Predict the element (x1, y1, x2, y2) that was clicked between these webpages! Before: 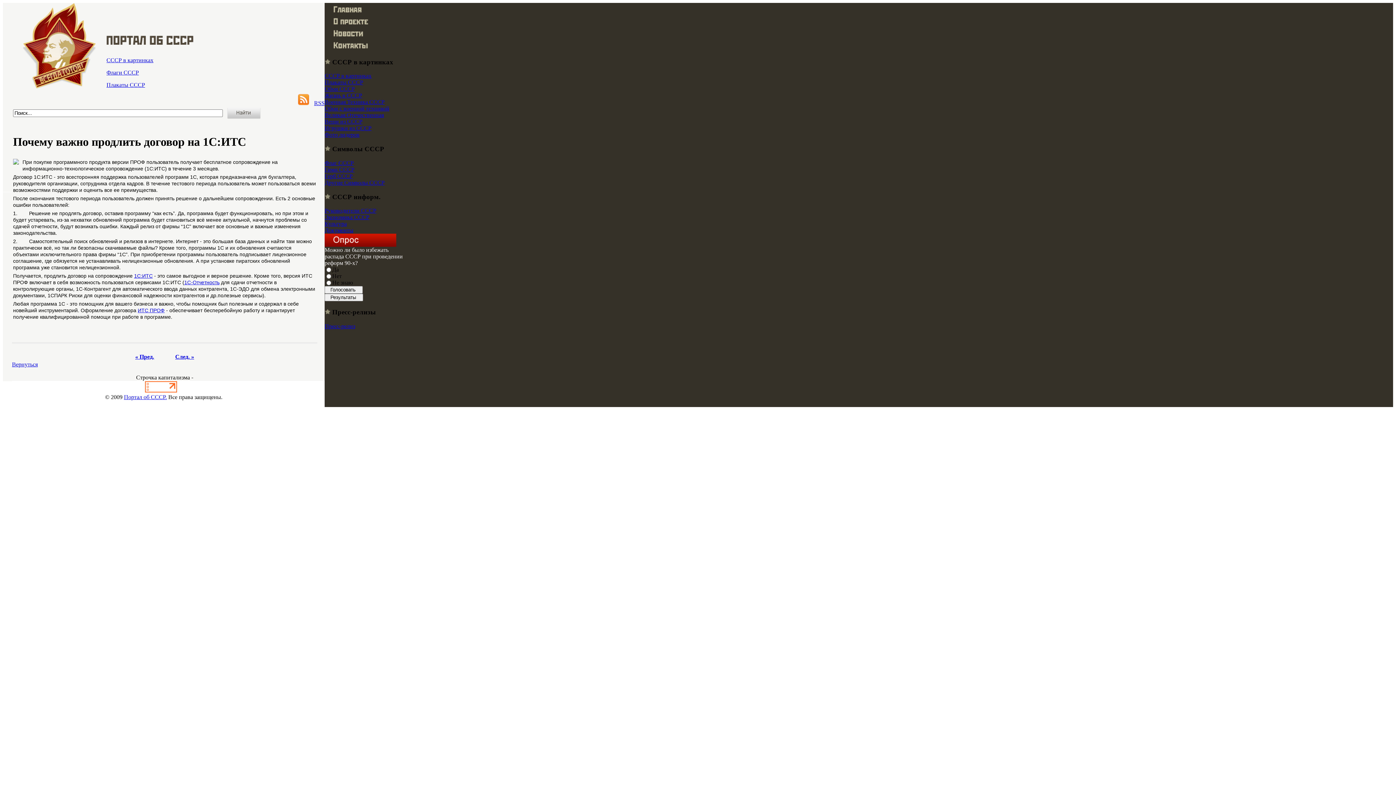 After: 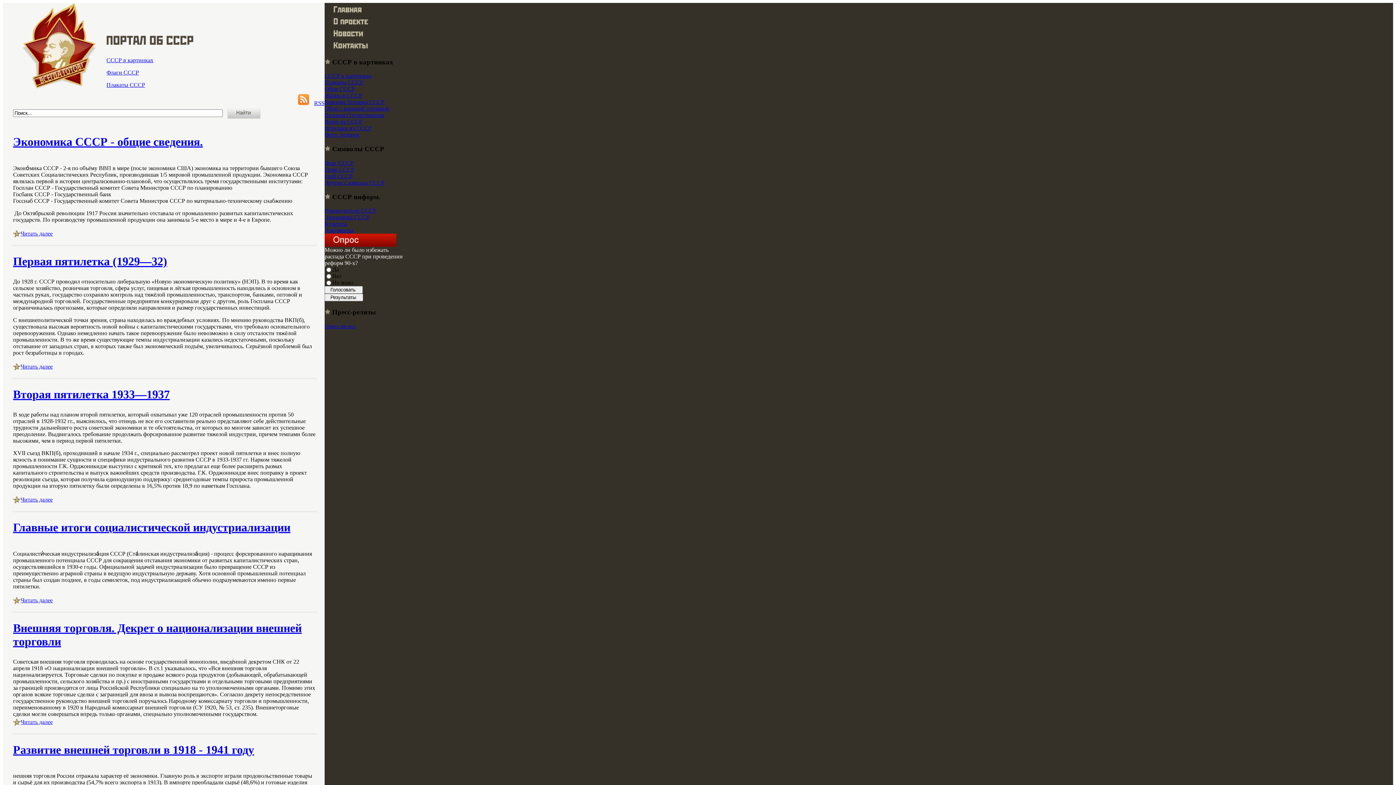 Action: label: Экономика СССР bbox: (324, 214, 369, 220)